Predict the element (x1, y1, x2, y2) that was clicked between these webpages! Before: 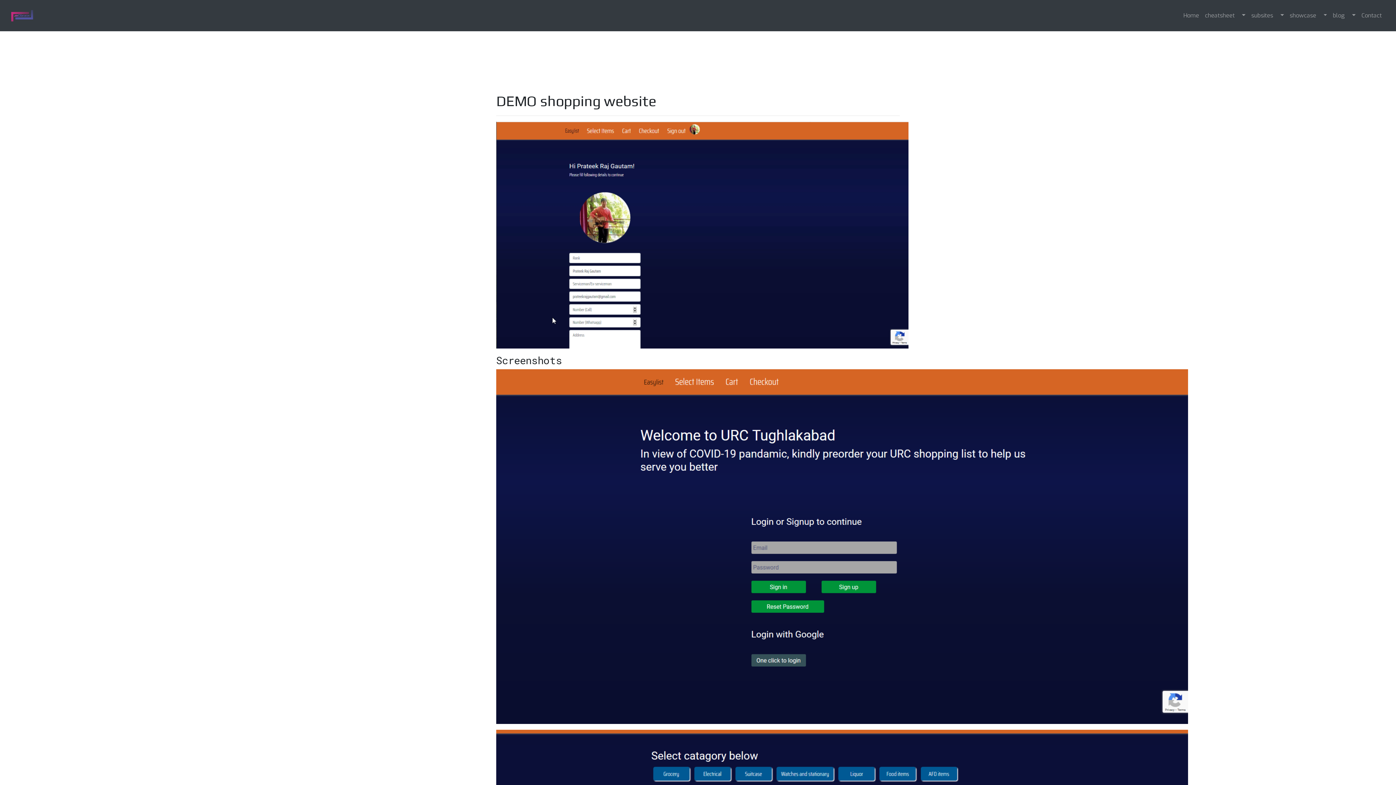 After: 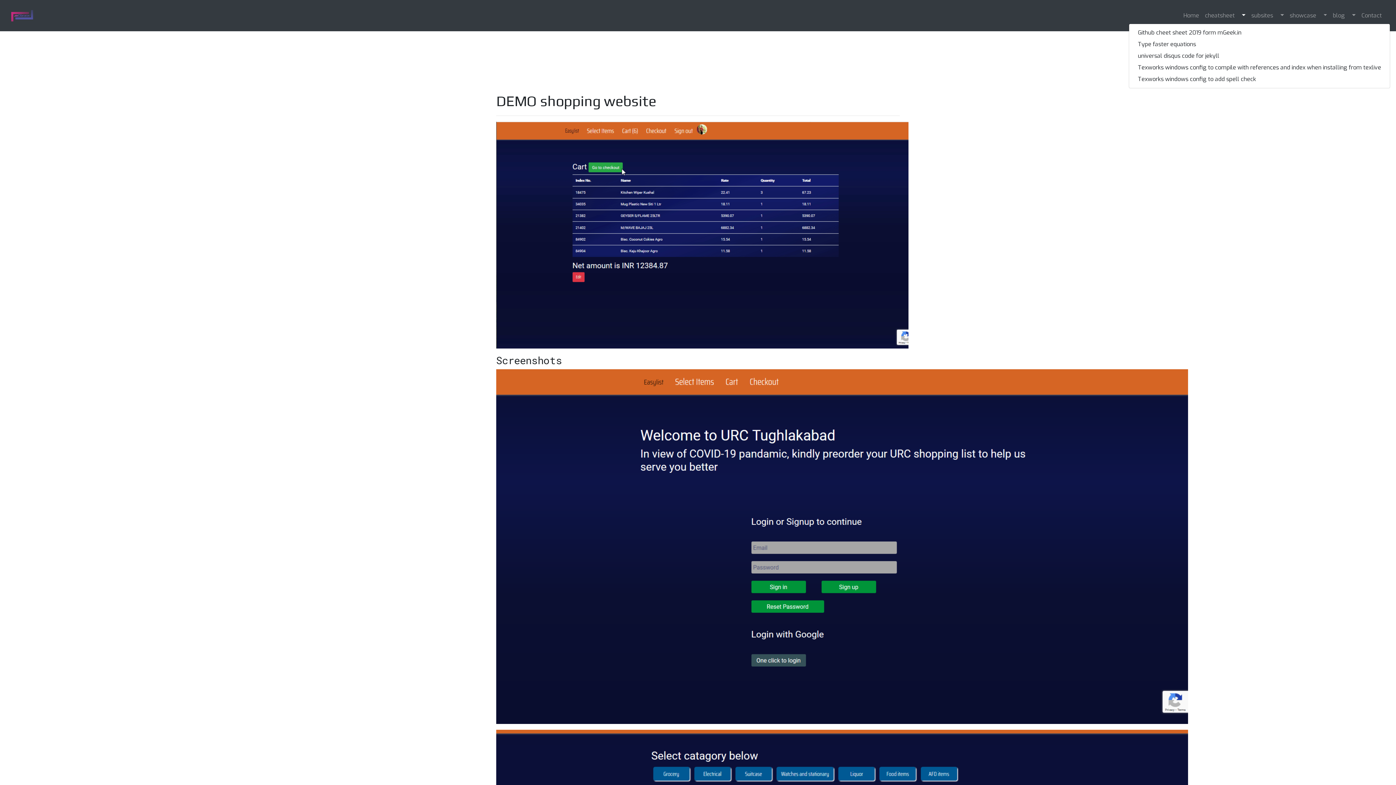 Action: bbox: (1237, 8, 1248, 22)